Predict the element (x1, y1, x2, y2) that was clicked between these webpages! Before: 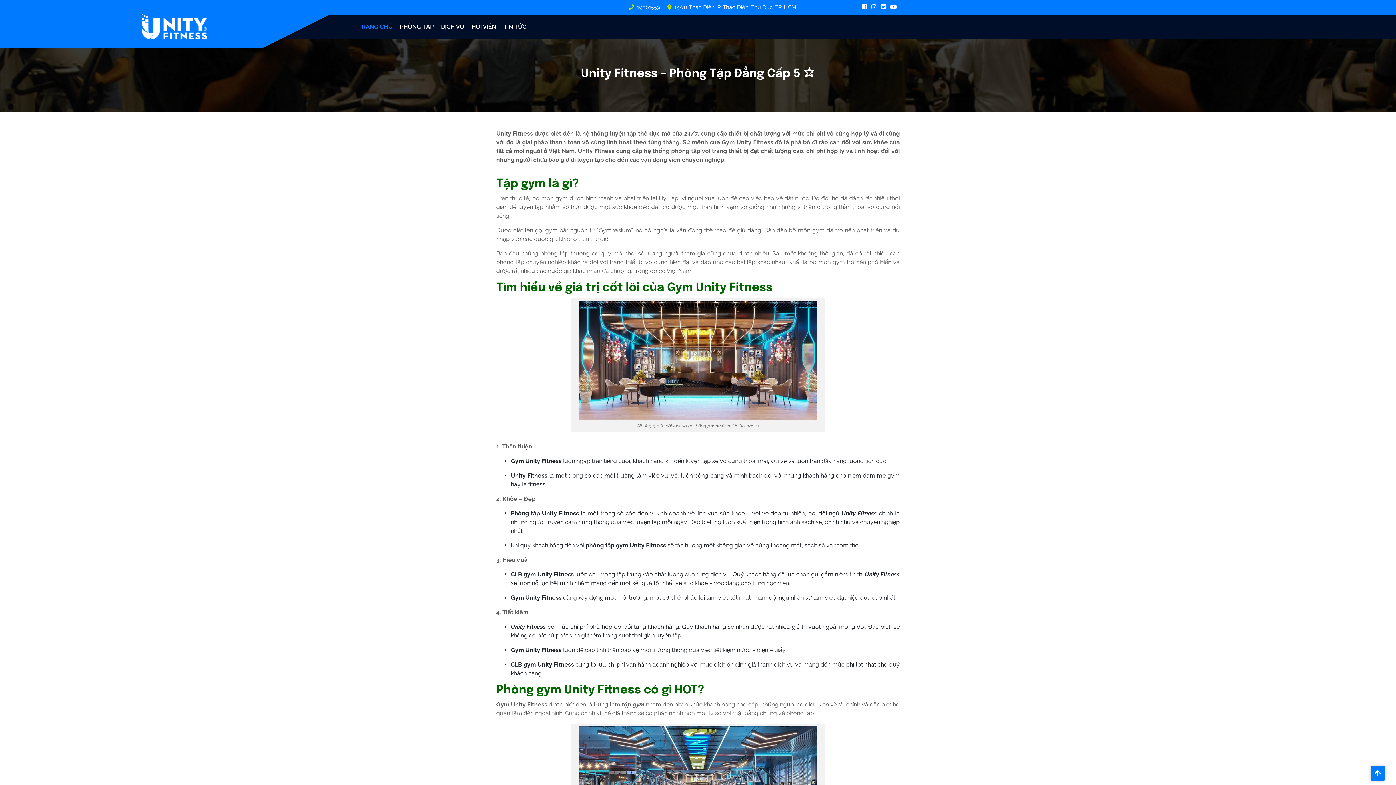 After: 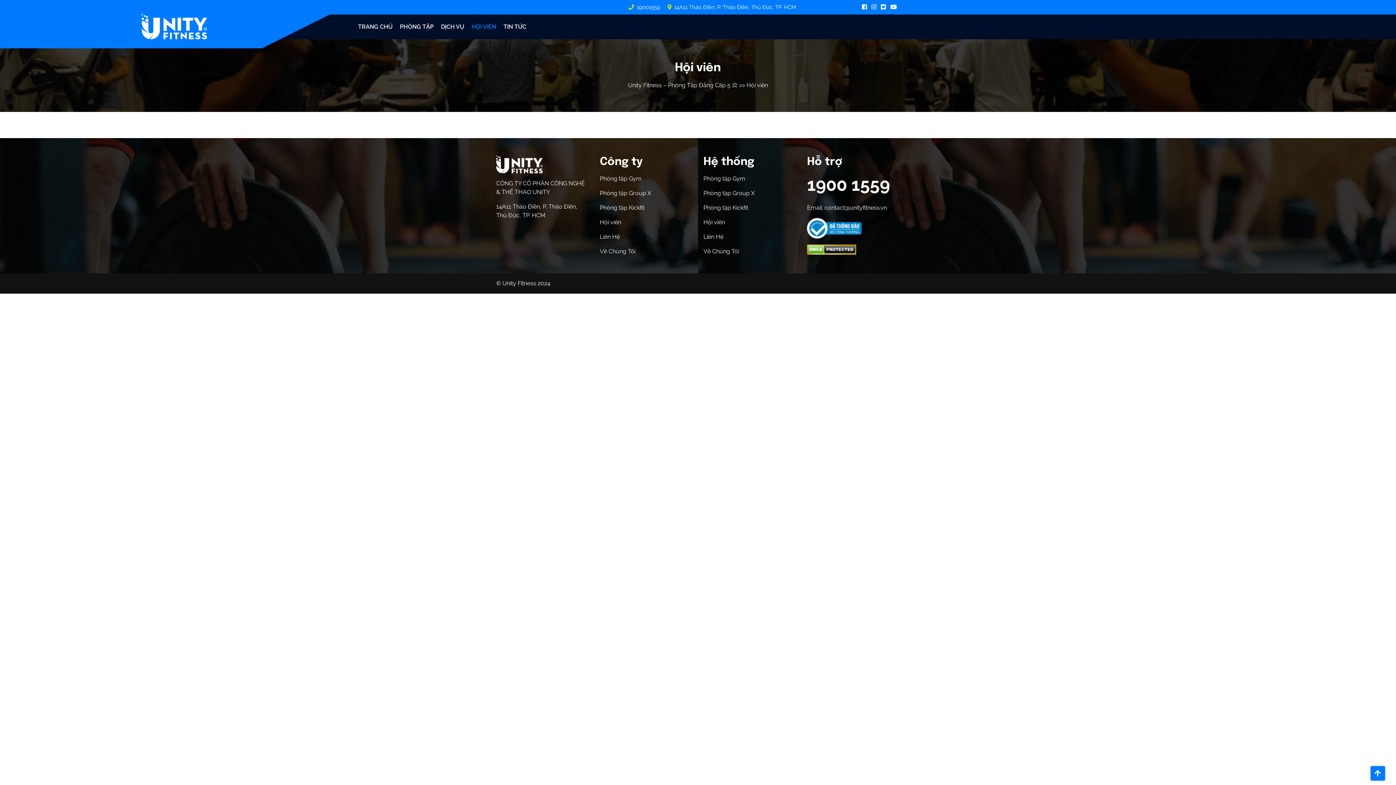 Action: bbox: (468, 20, 500, 33) label: HỘI VIÊN